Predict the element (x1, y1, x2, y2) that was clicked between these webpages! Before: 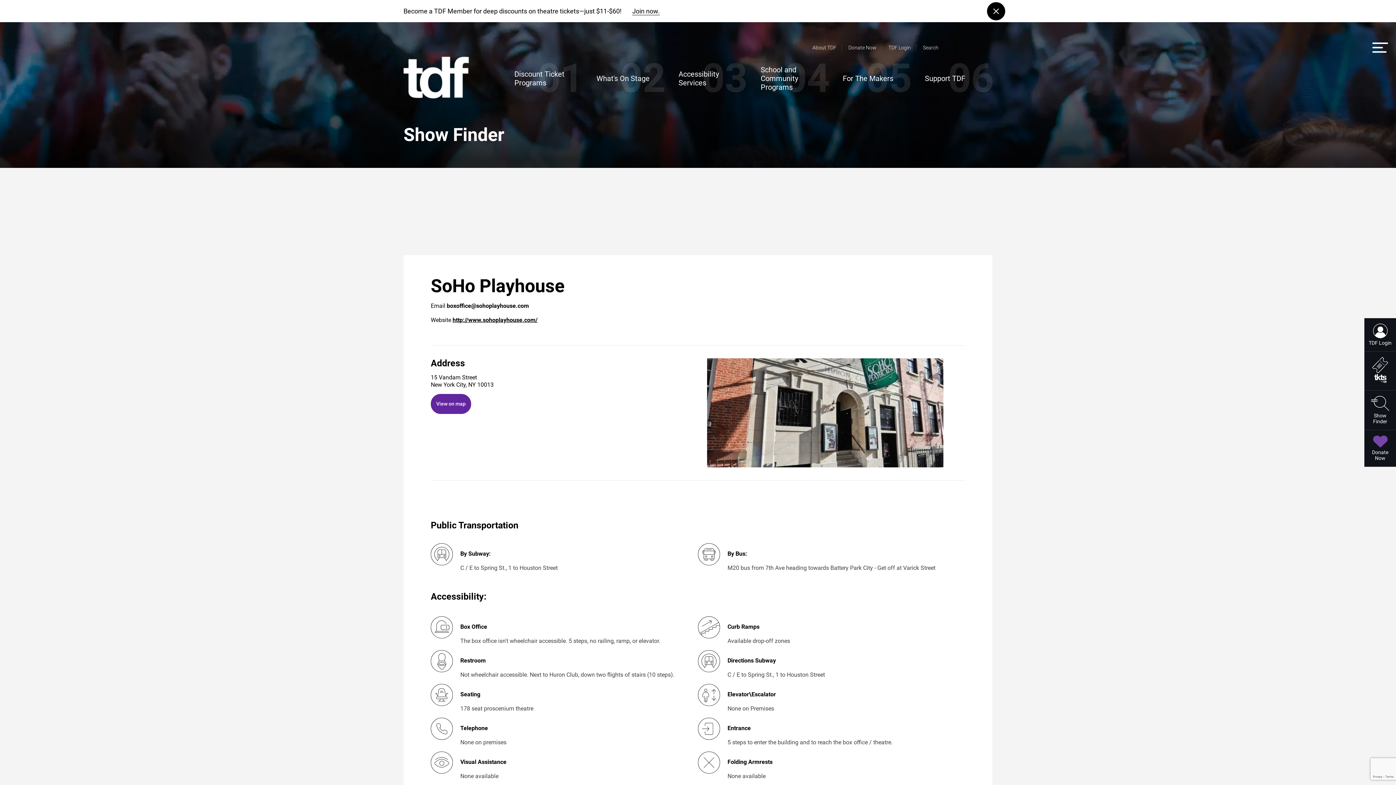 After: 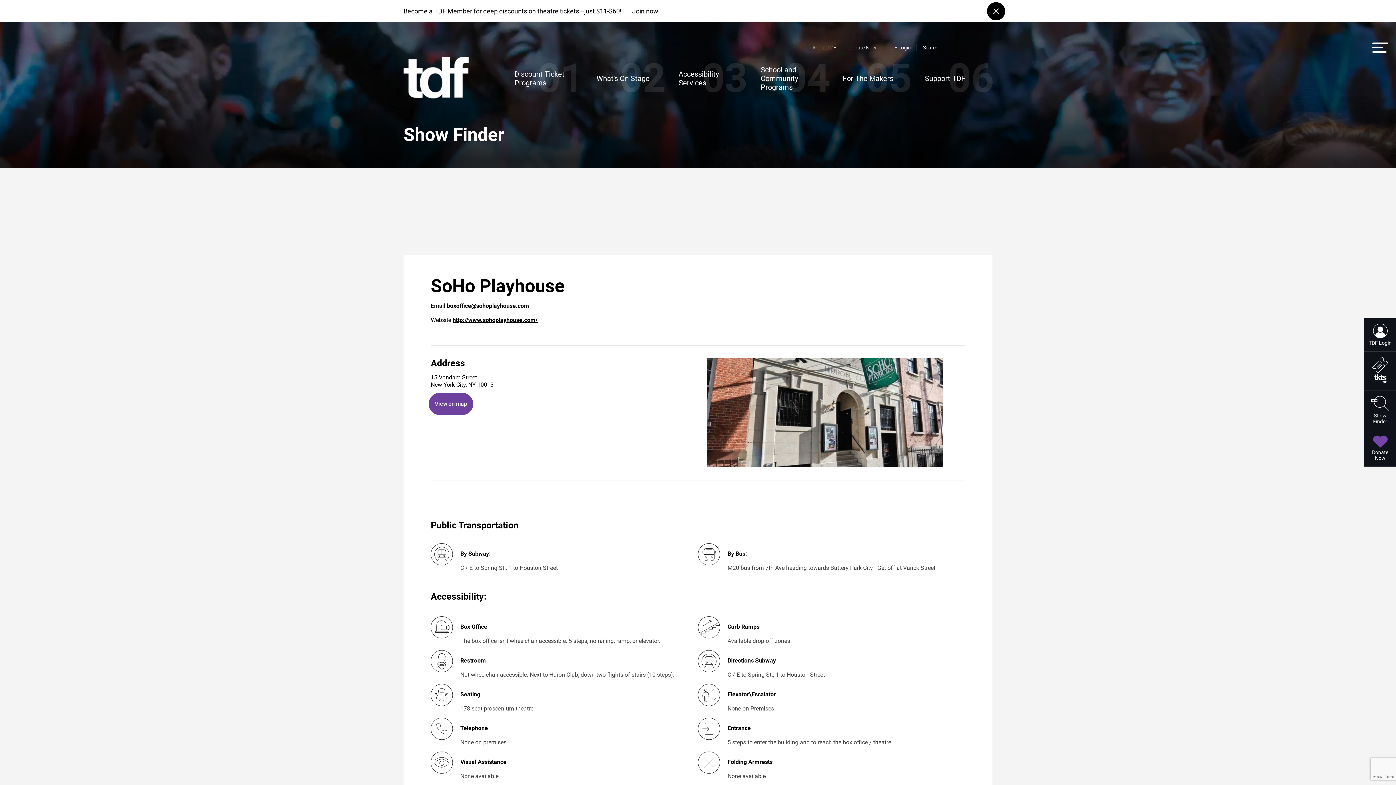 Action: label: View on map bbox: (430, 394, 471, 414)